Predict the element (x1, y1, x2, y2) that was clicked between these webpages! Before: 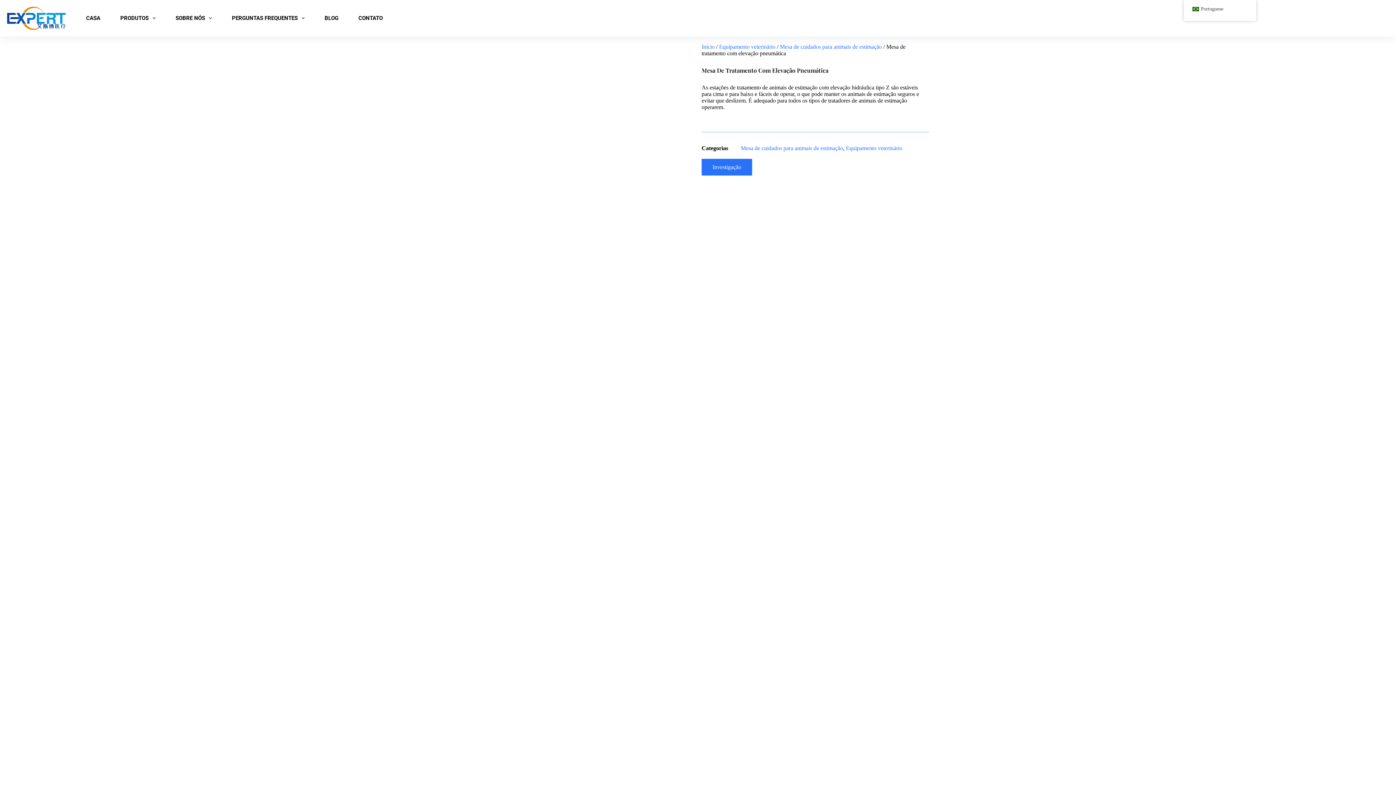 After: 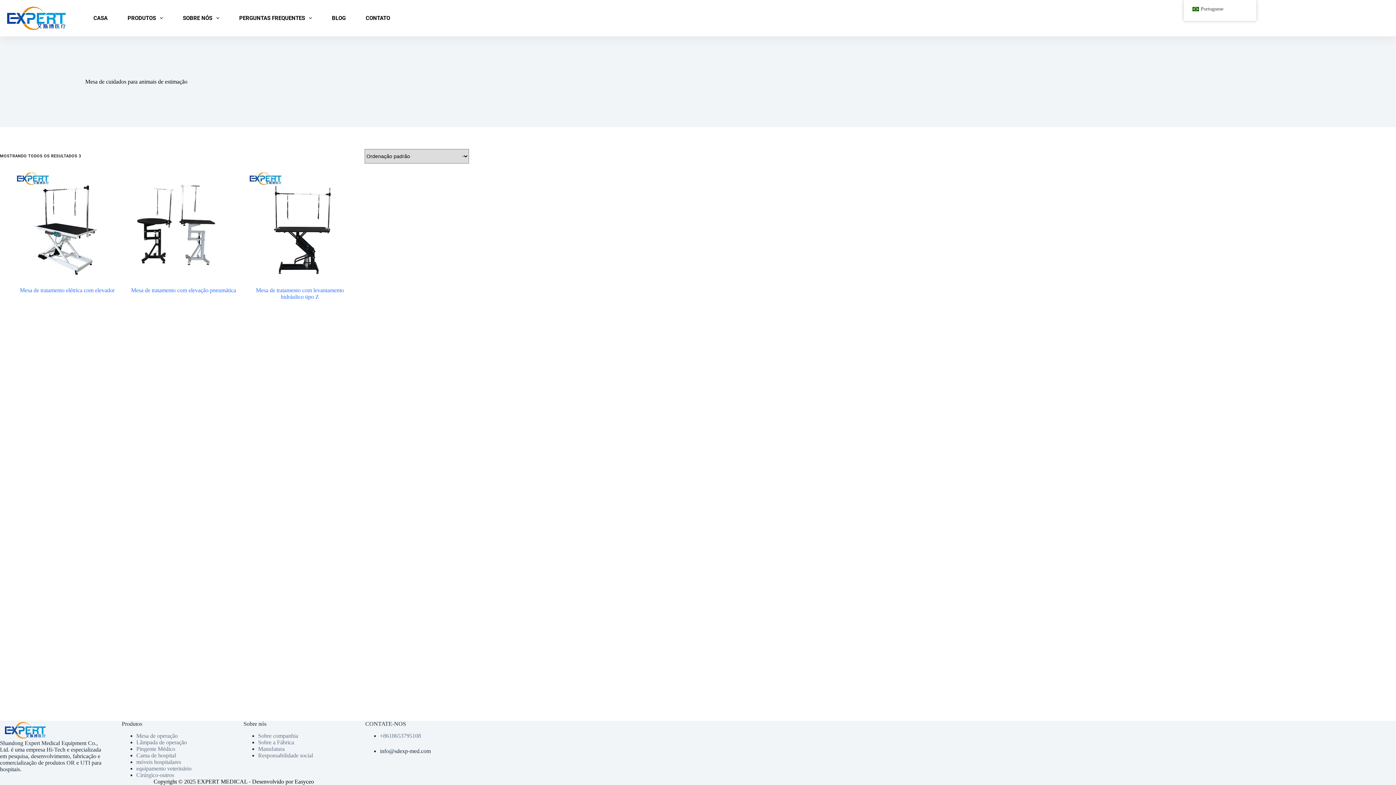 Action: bbox: (741, 145, 843, 151) label: Mesa de cuidados para animais de estimação